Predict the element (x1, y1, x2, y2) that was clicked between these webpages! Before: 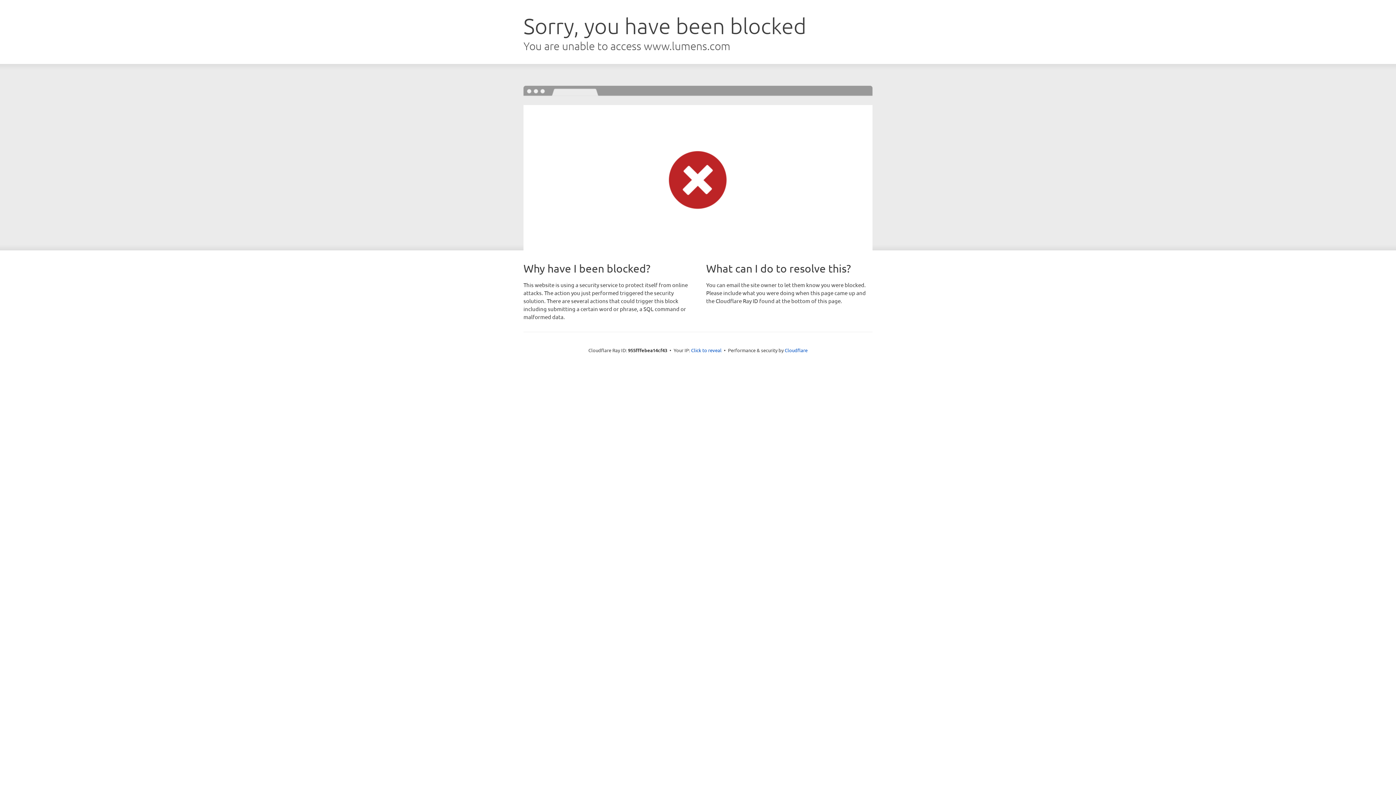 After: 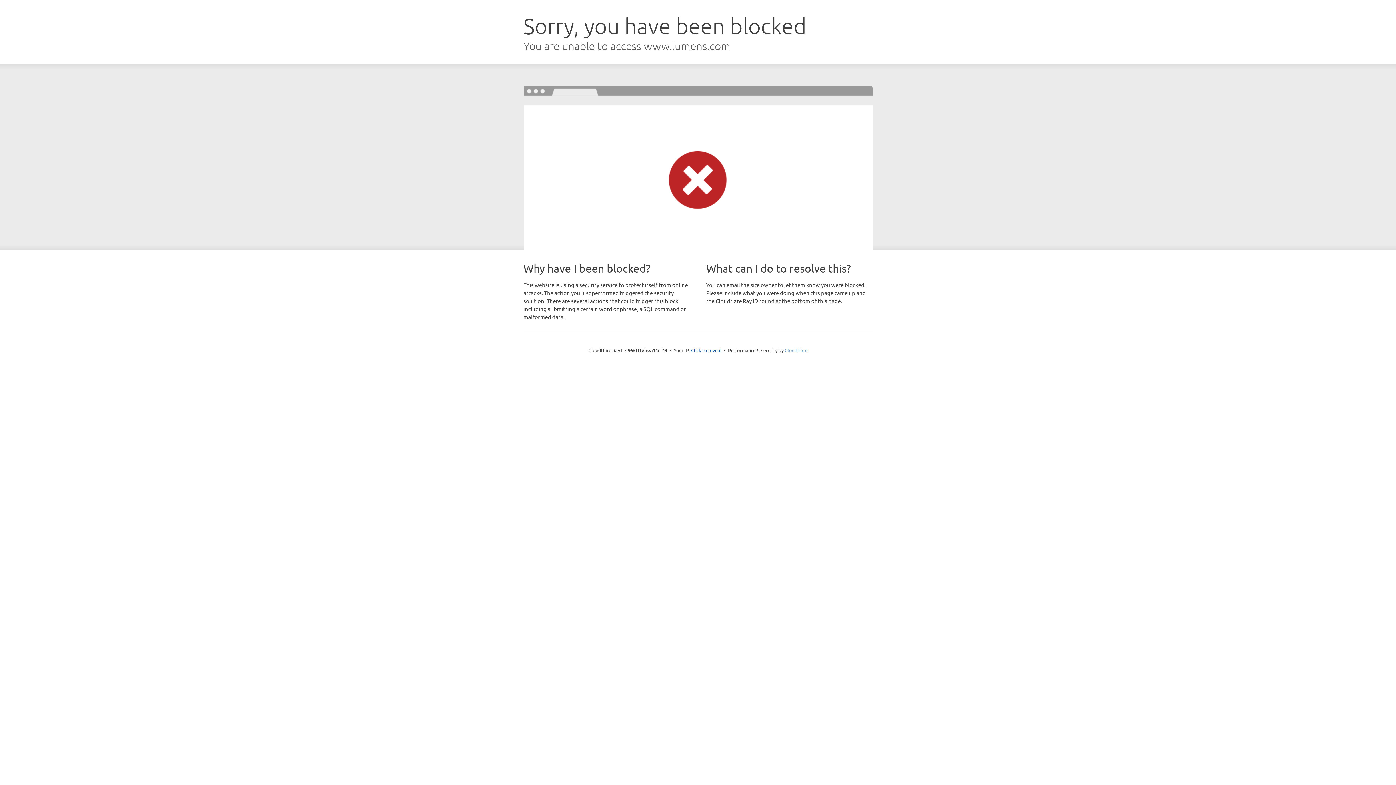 Action: label: Cloudflare bbox: (784, 347, 807, 353)